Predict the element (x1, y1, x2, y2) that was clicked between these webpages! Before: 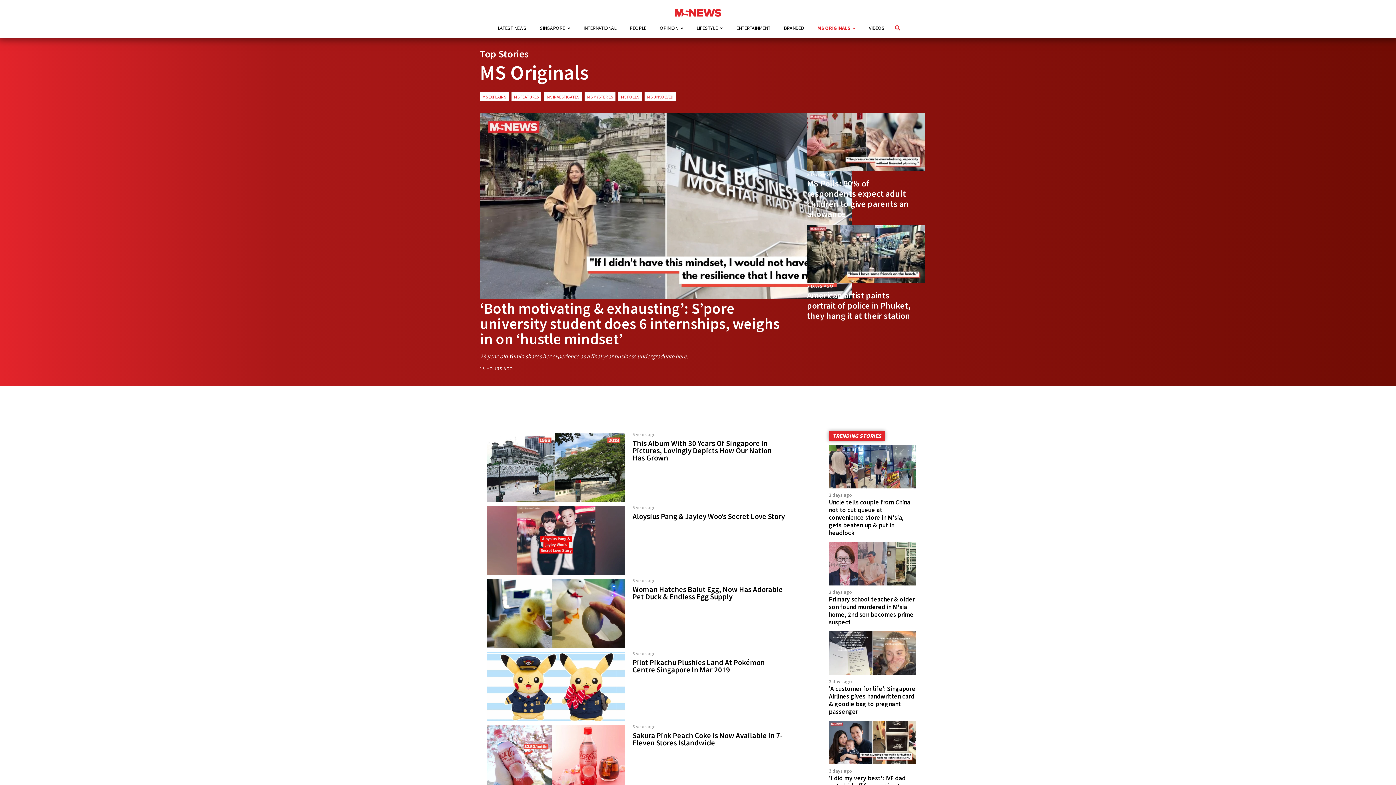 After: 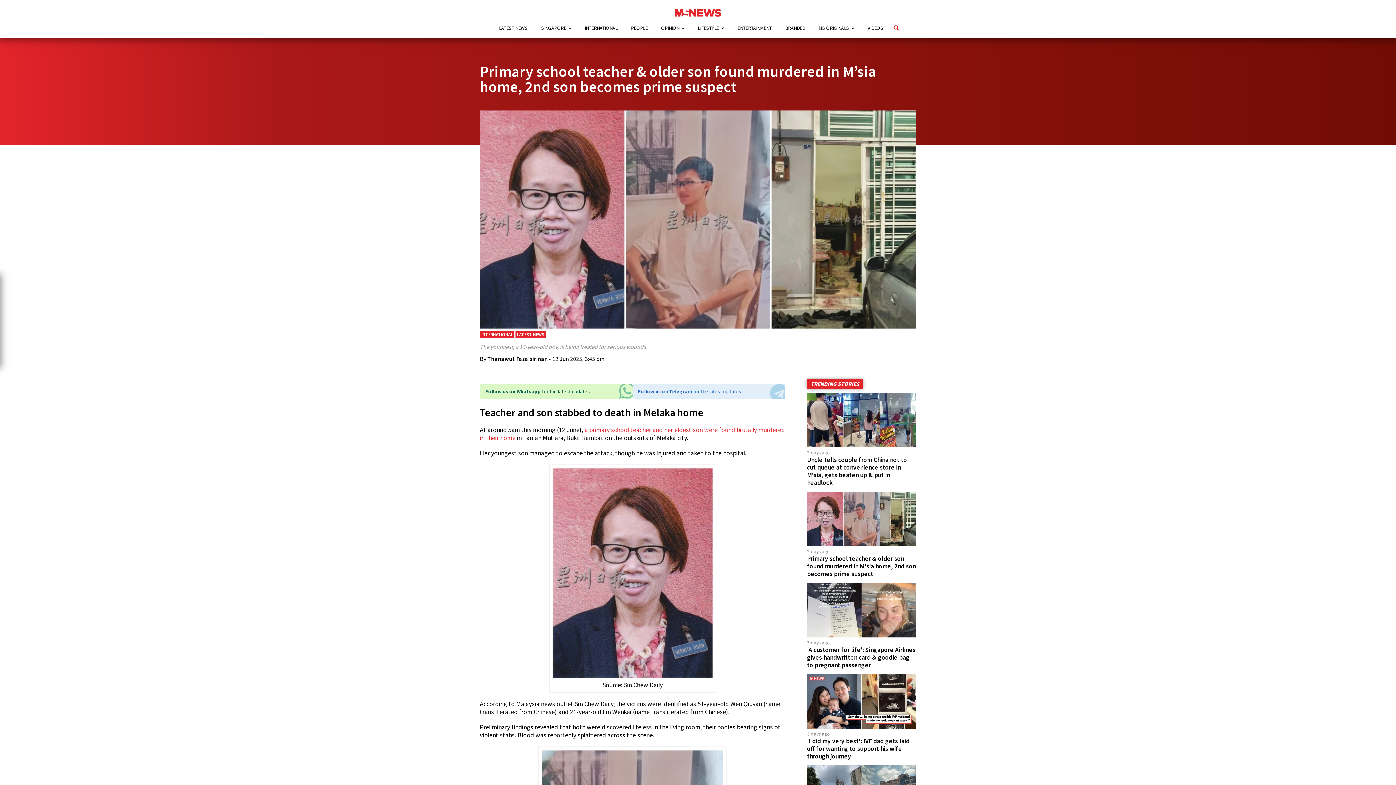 Action: bbox: (829, 580, 916, 587)